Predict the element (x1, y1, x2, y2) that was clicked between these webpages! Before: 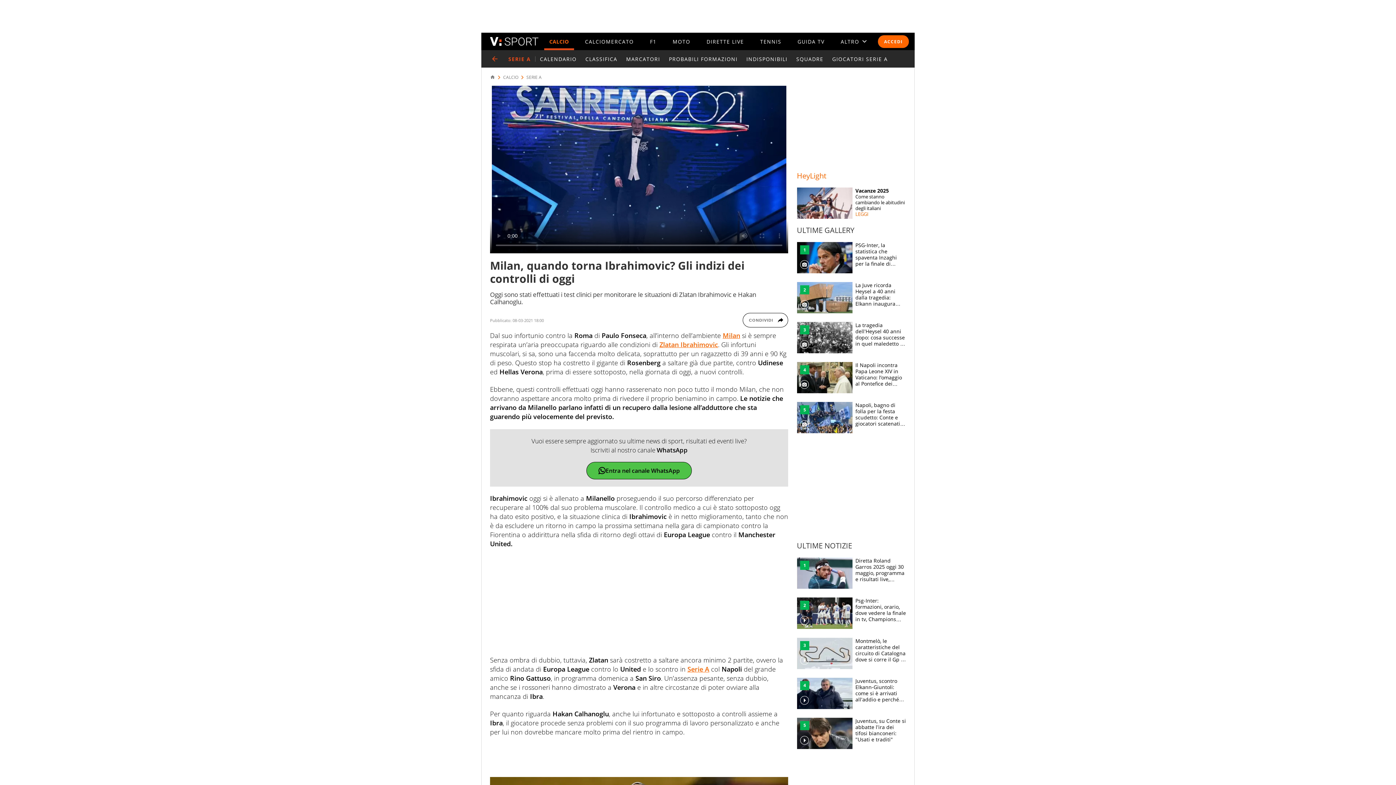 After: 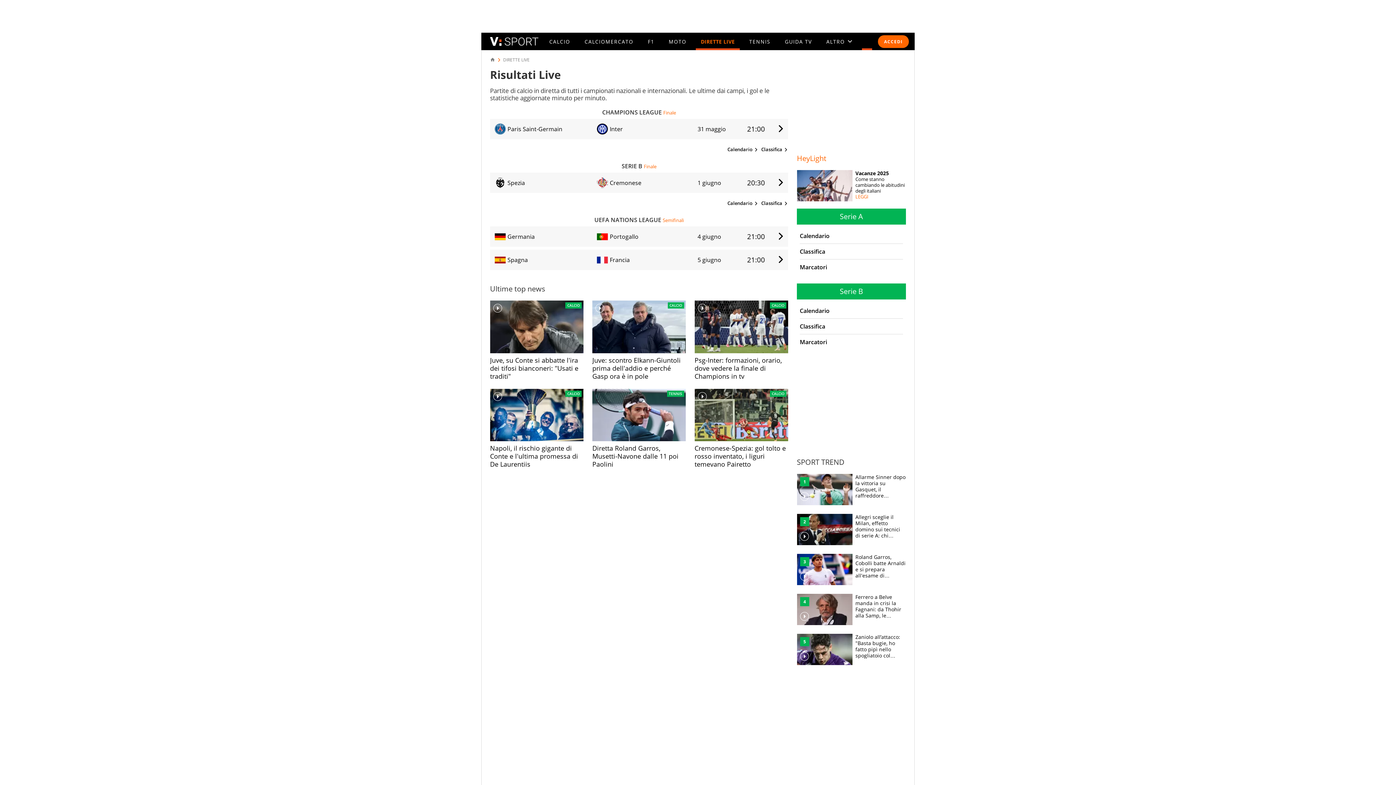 Action: bbox: (706, 38, 744, 44) label: DIRETTE LIVE